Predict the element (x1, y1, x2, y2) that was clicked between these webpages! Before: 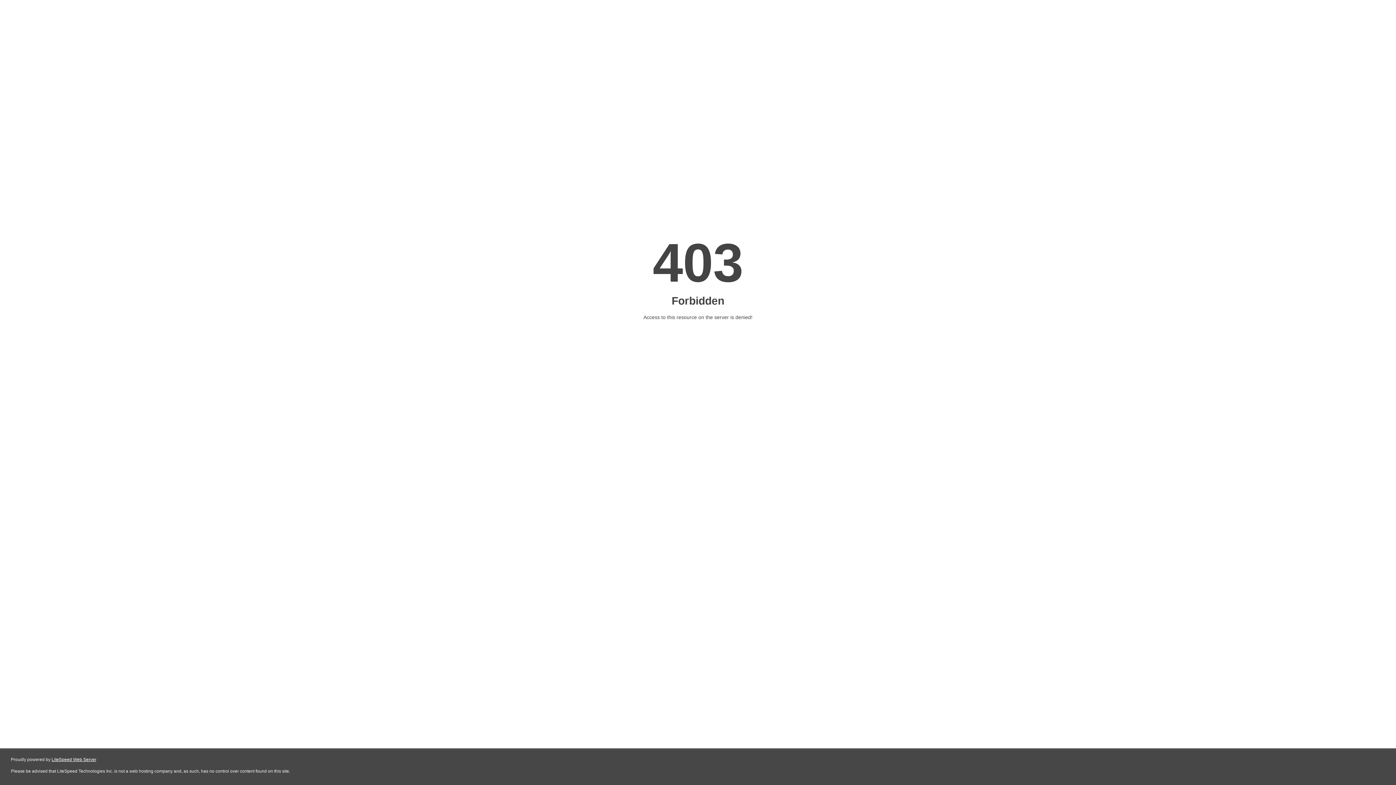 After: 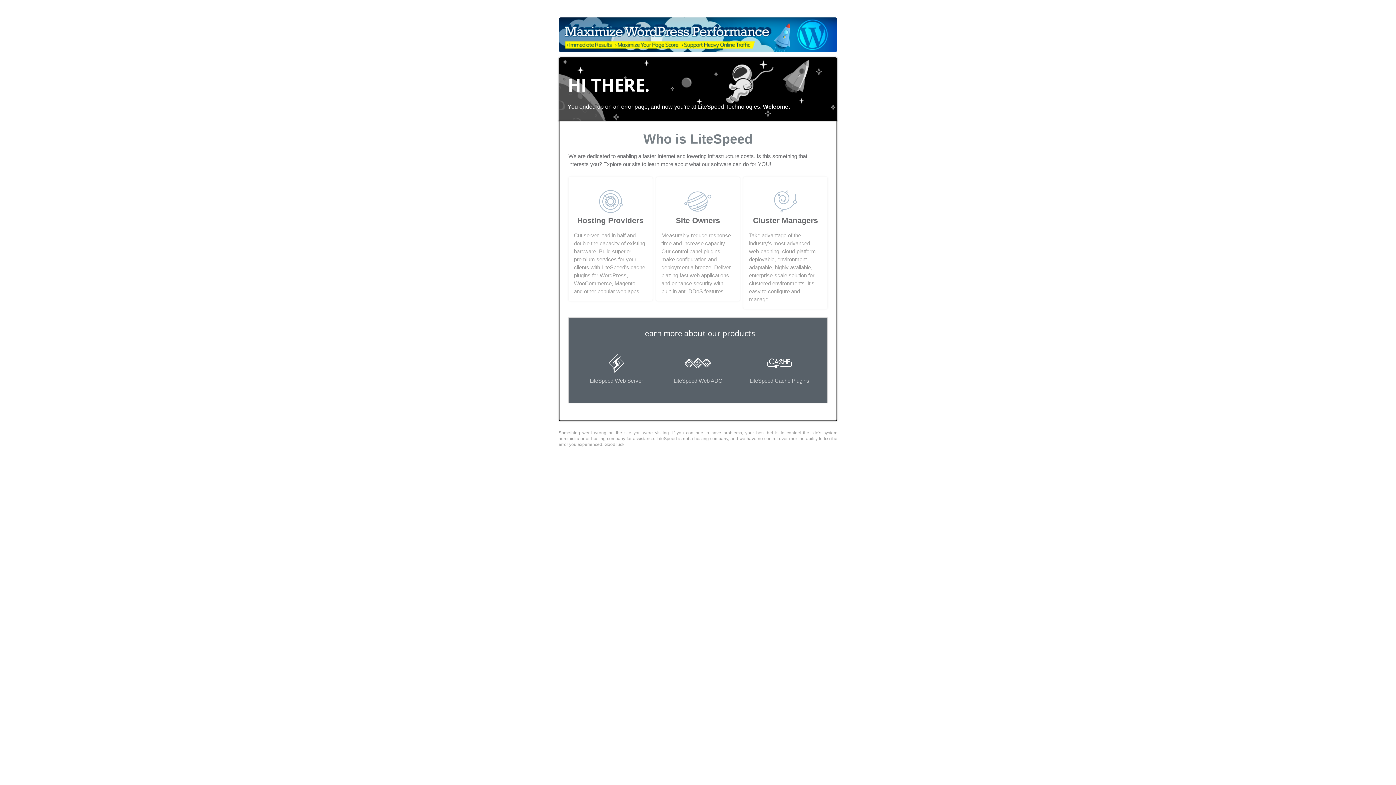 Action: bbox: (51, 757, 96, 762) label: LiteSpeed Web Server